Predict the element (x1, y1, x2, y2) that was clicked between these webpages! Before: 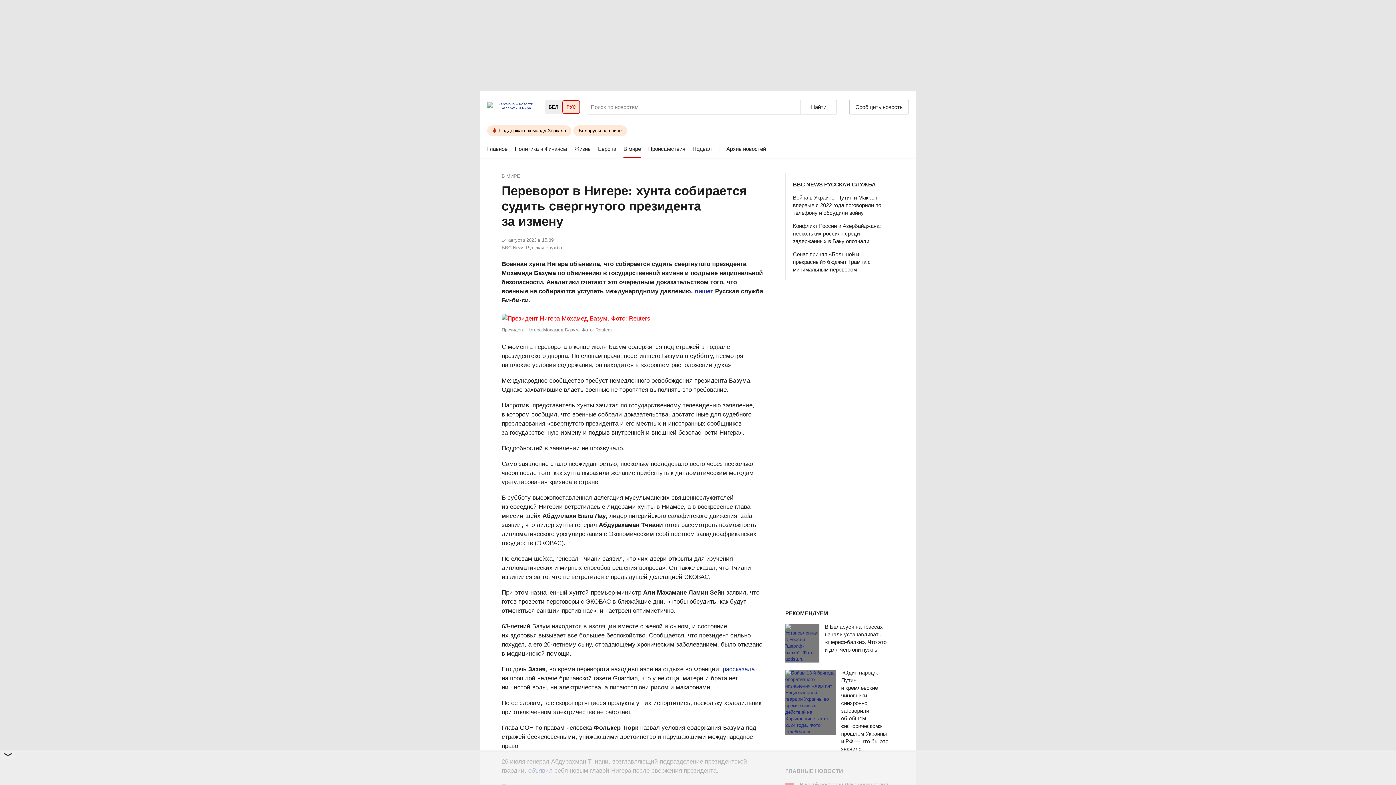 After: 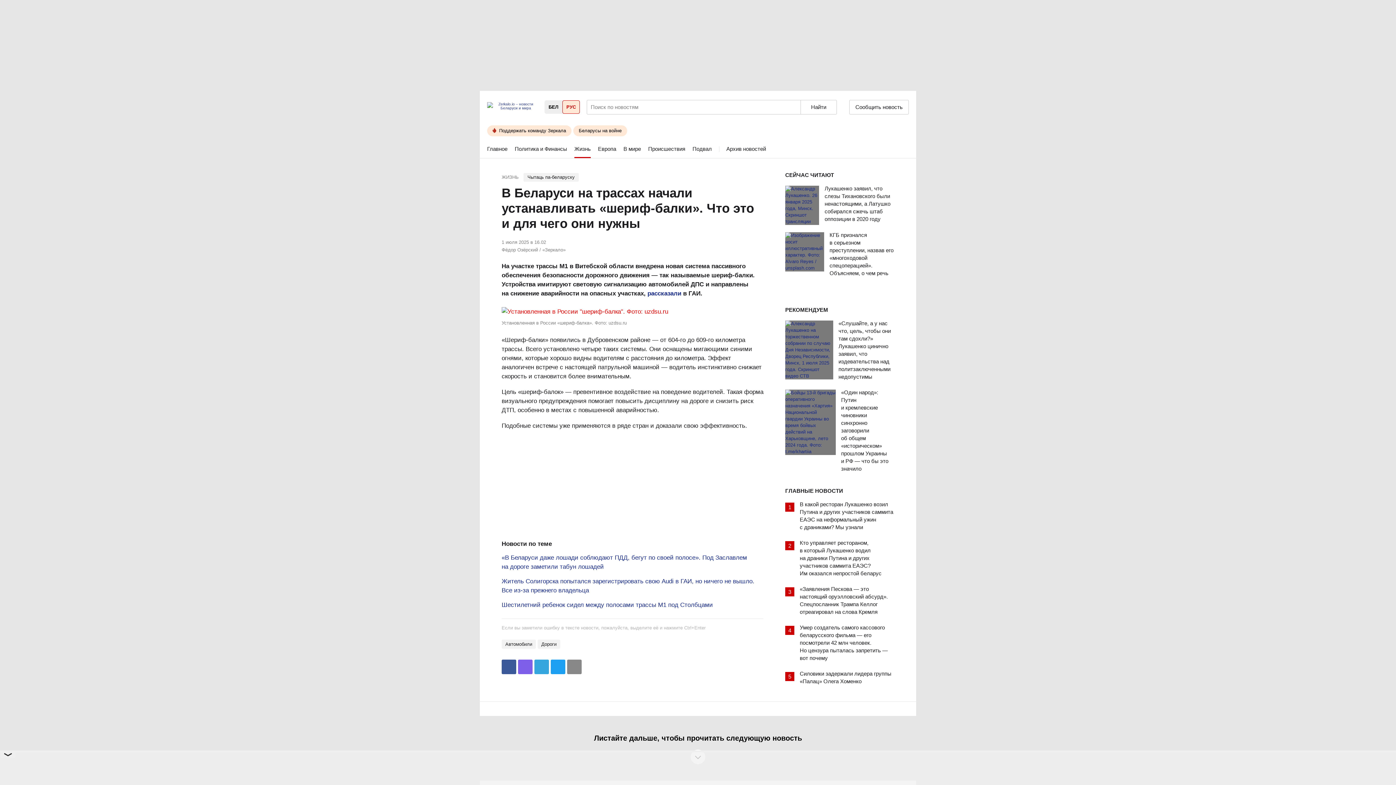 Action: bbox: (785, 624, 824, 662)